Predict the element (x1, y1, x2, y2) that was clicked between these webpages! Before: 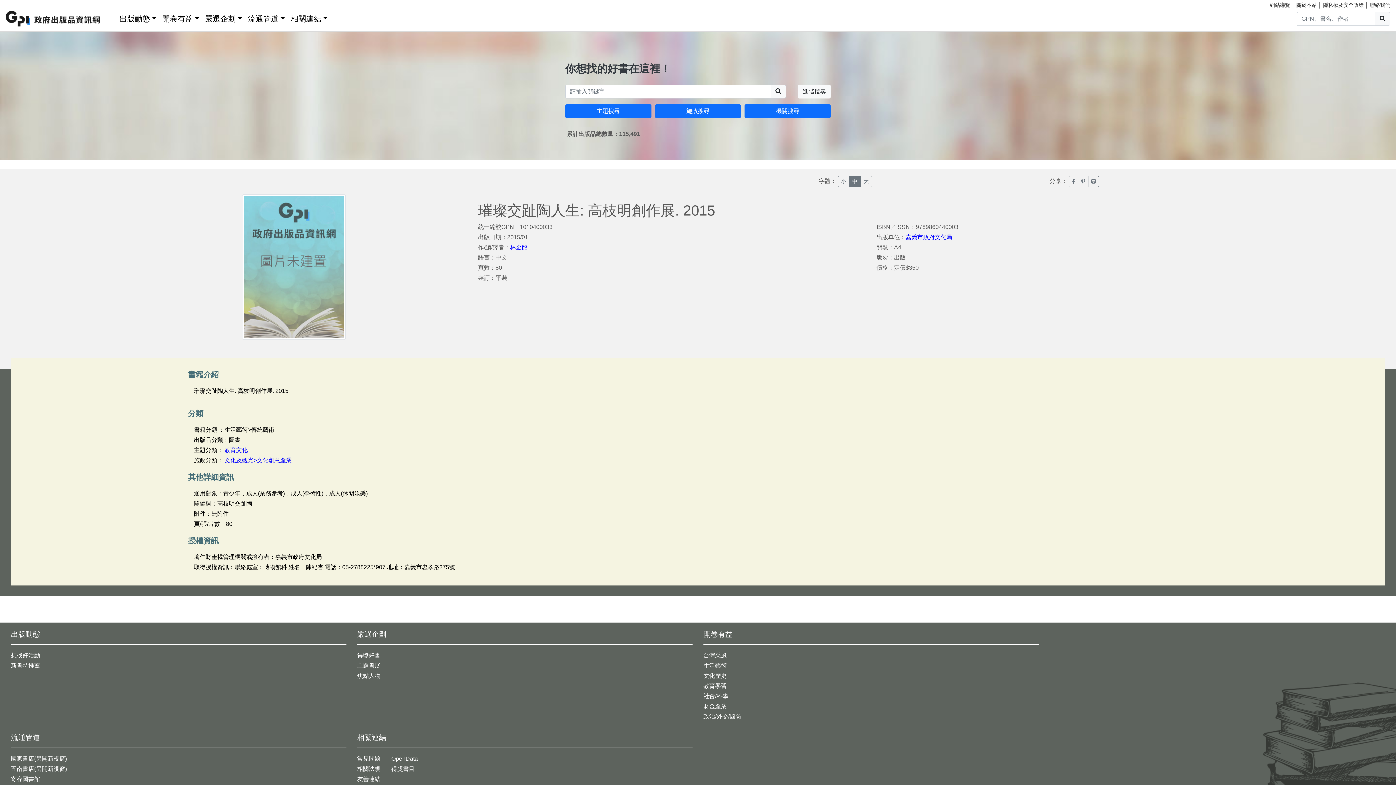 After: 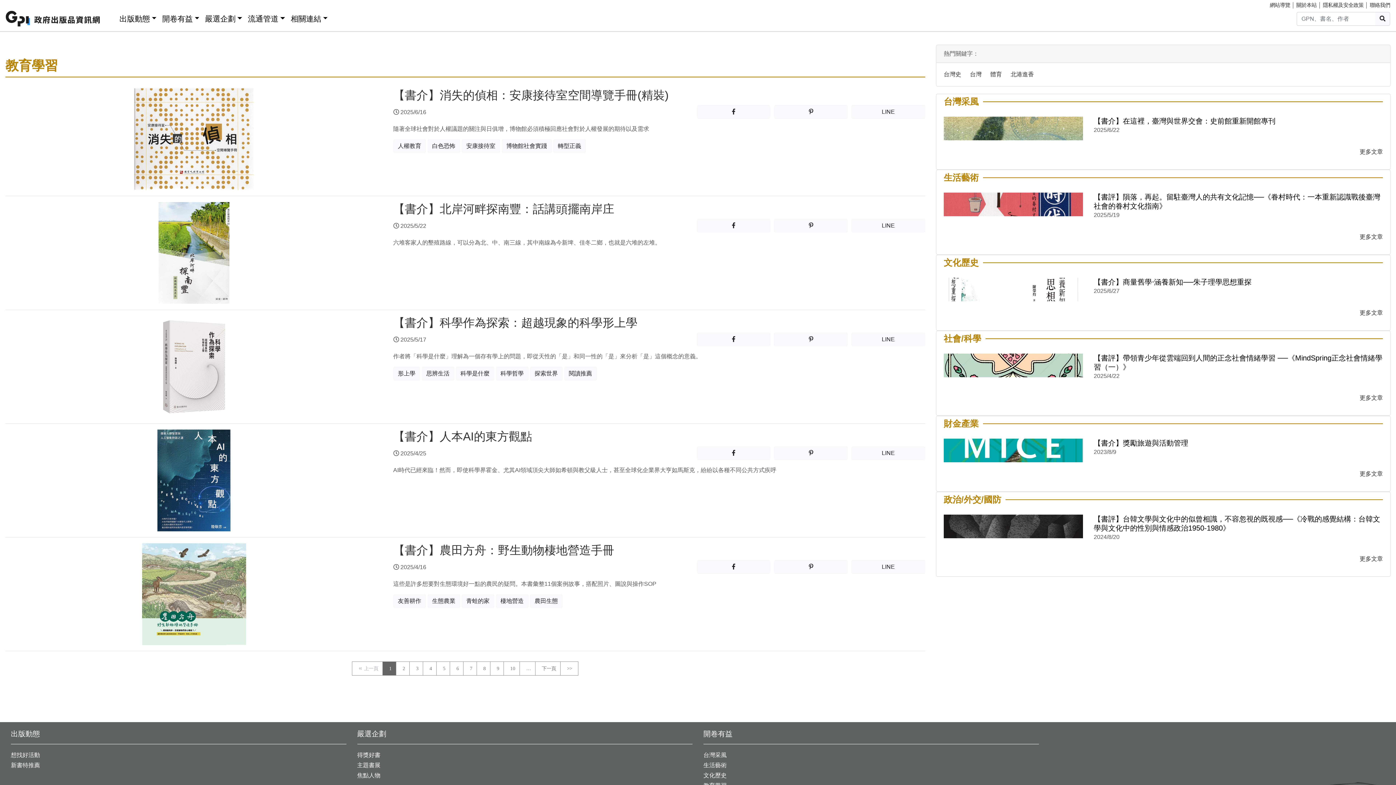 Action: label: 教育學習 bbox: (703, 683, 726, 689)